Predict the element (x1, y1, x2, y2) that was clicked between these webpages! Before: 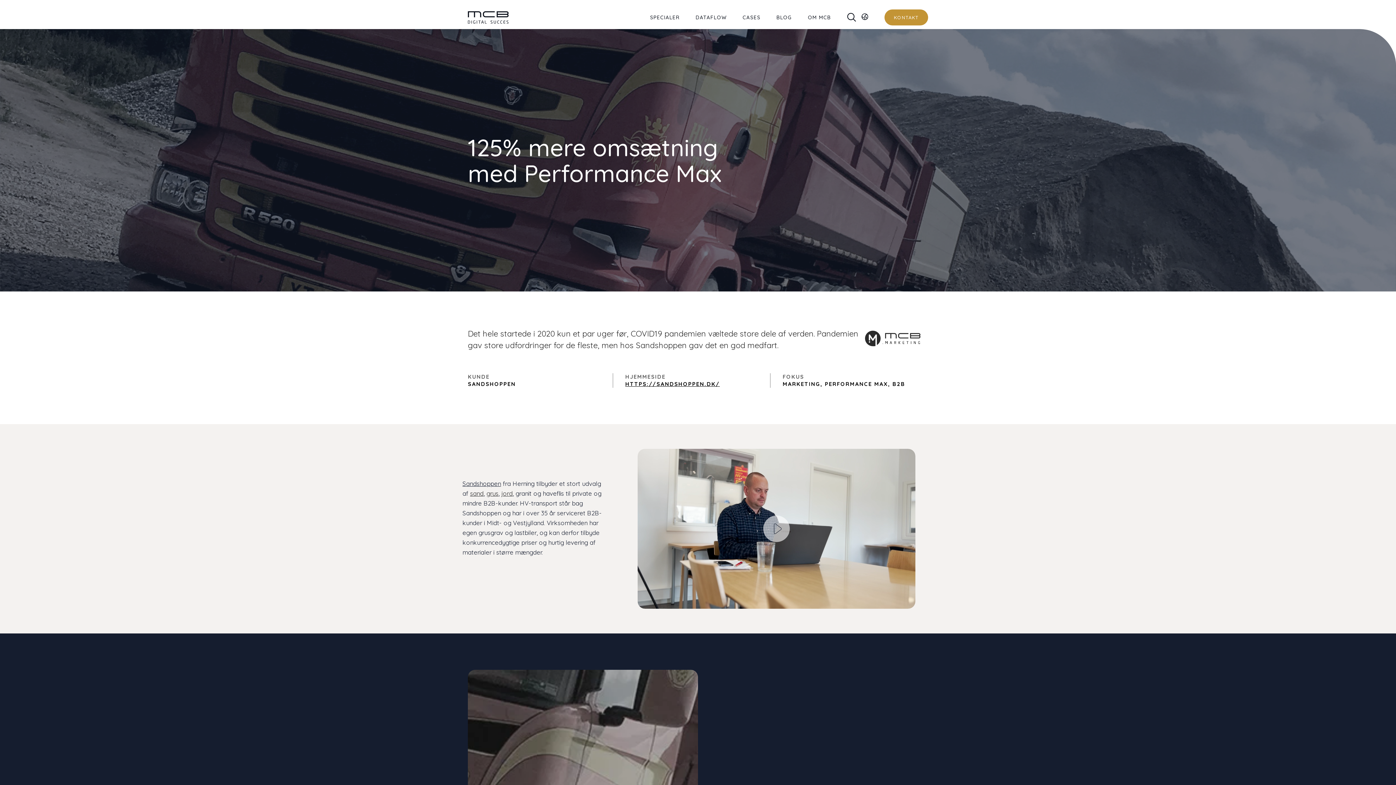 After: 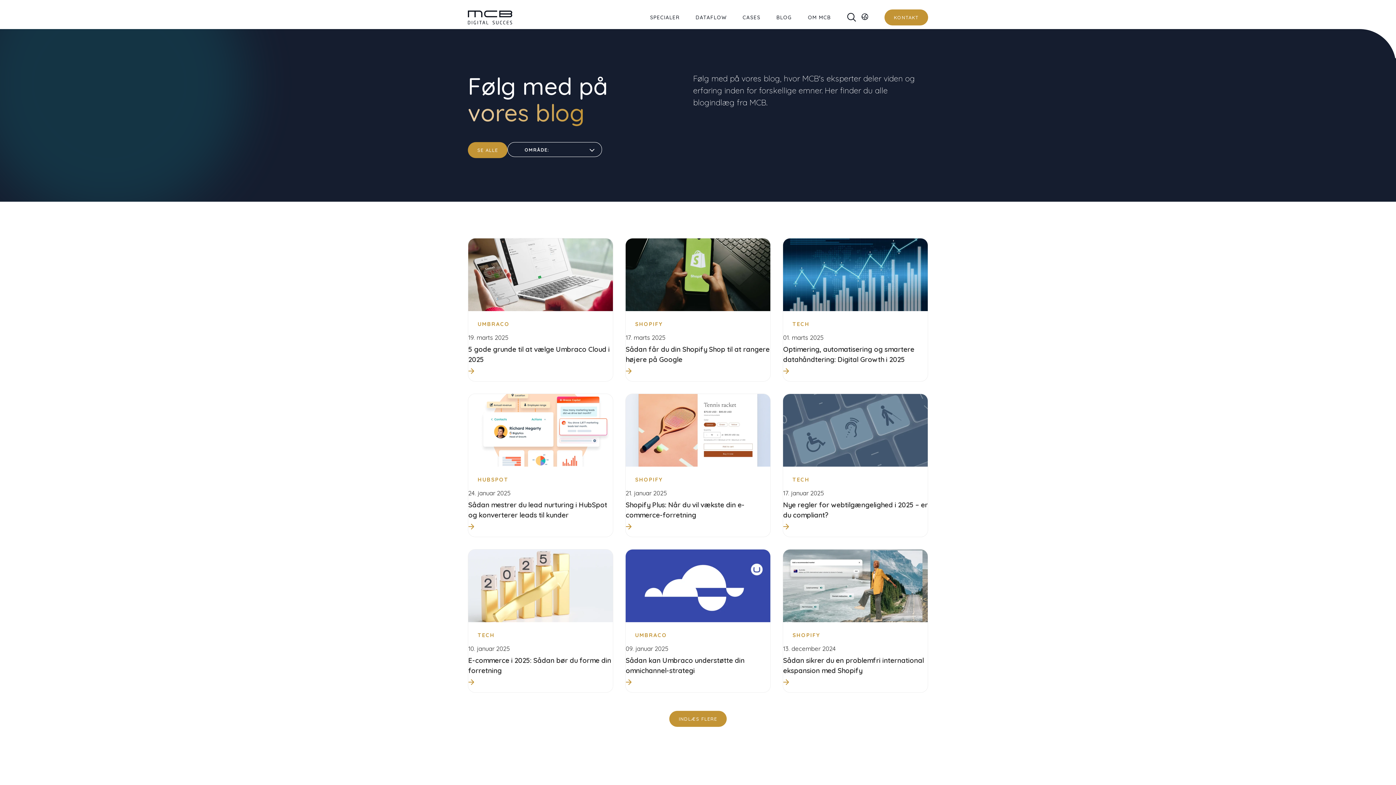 Action: bbox: (776, 13, 792, 21) label: BLOG